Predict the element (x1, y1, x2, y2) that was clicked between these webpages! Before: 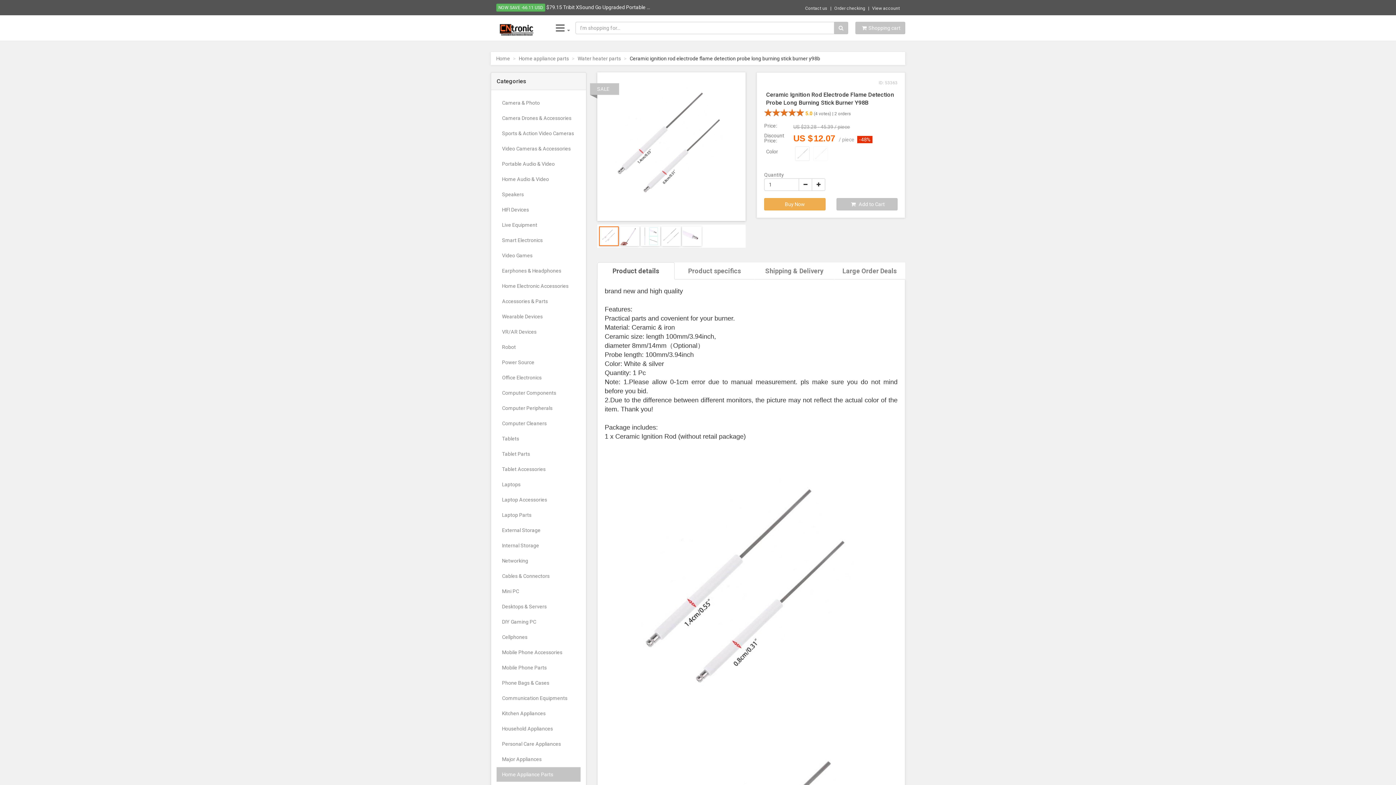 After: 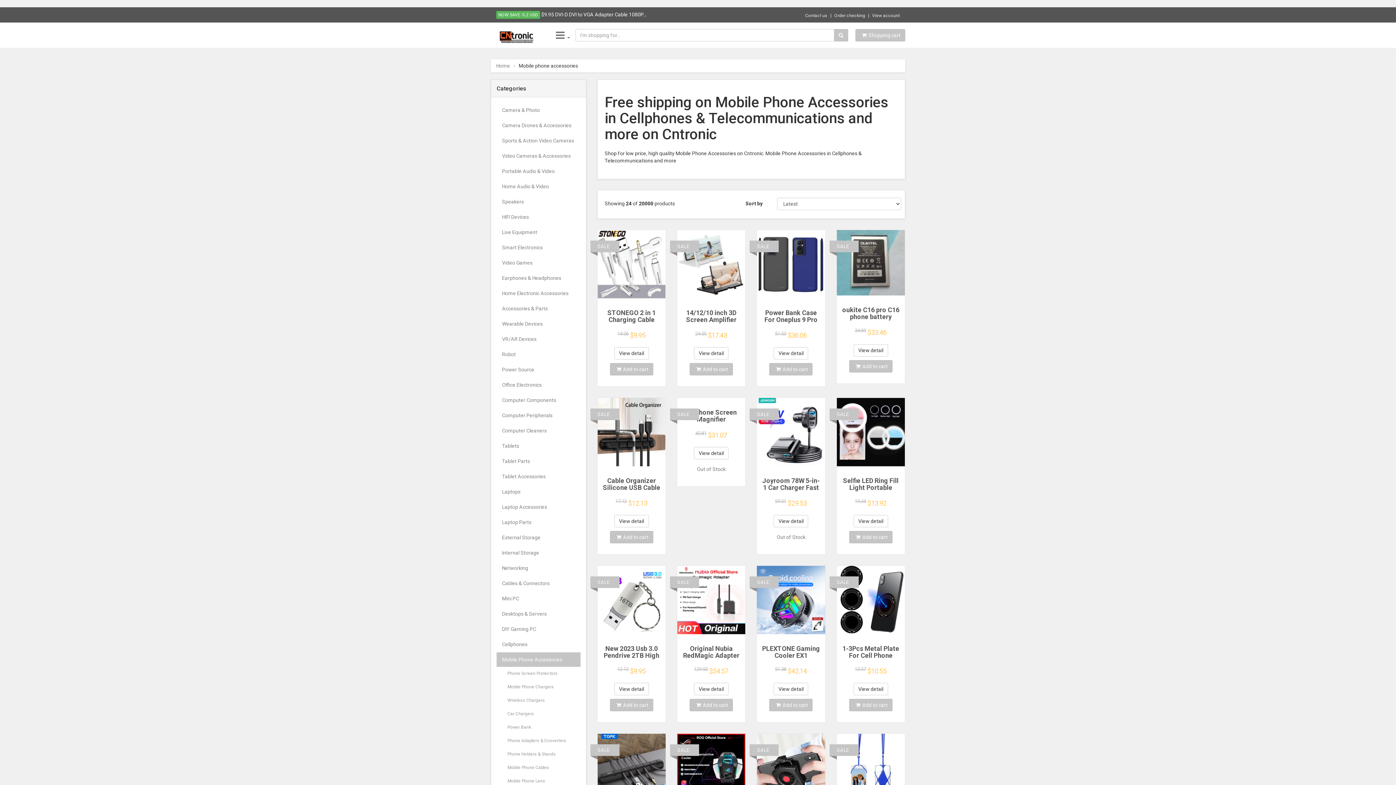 Action: bbox: (496, 645, 580, 660) label: Mobile Phone Accessories